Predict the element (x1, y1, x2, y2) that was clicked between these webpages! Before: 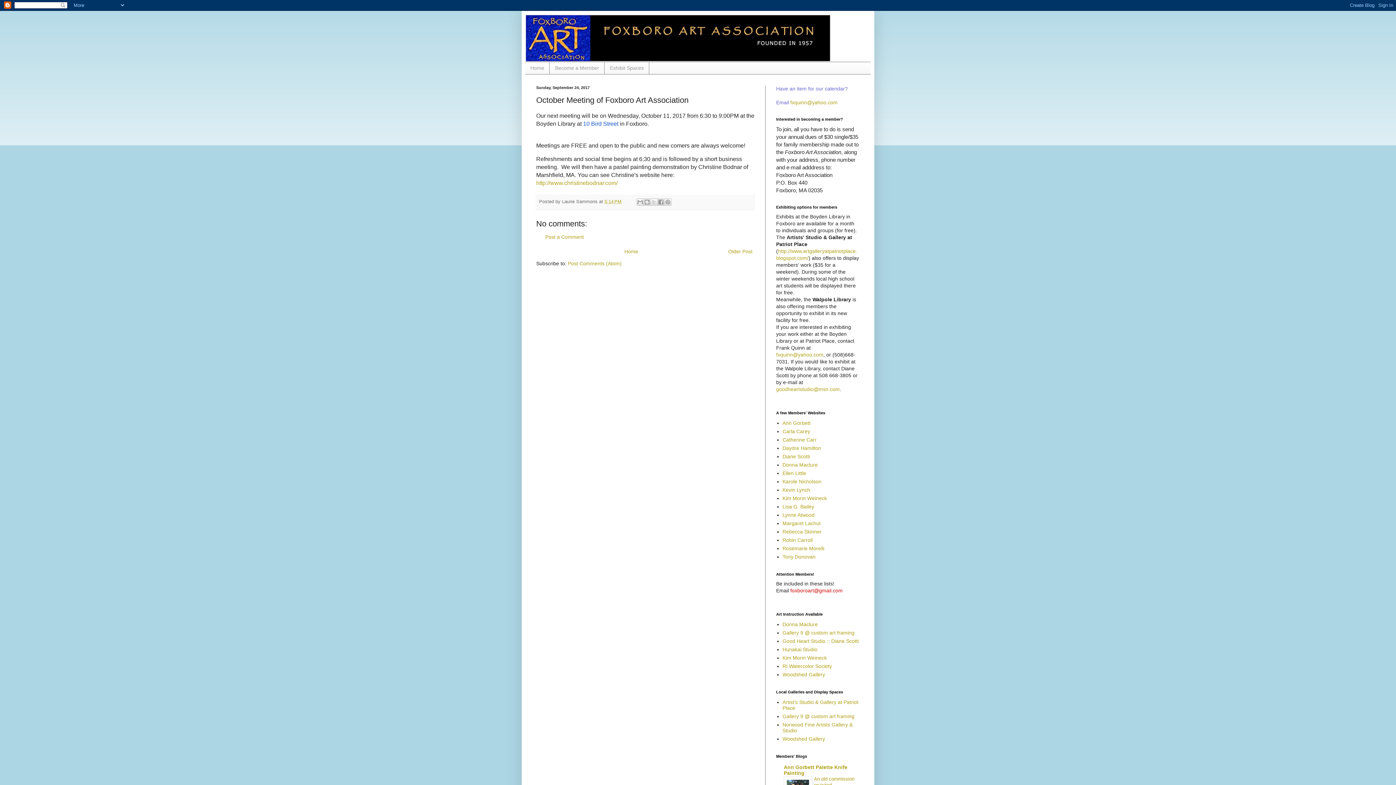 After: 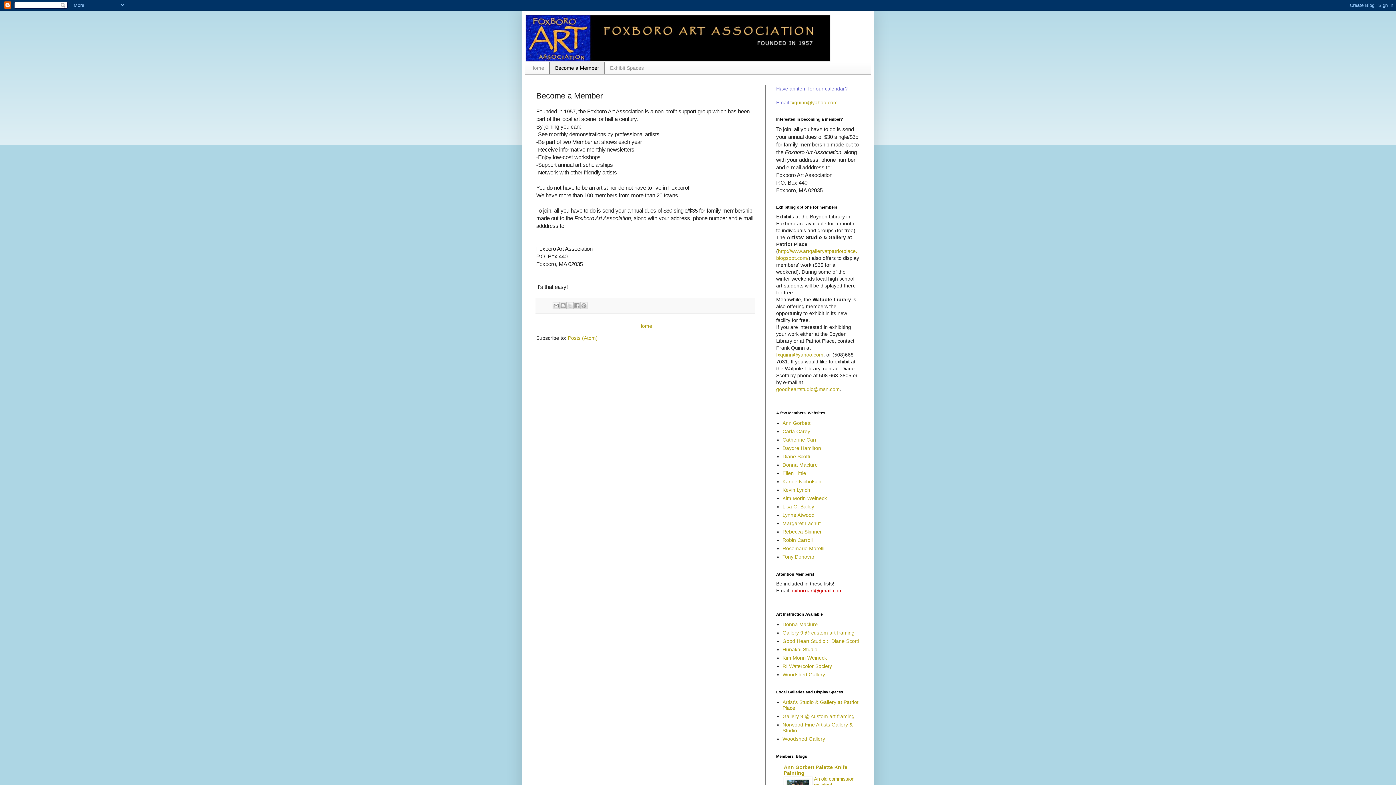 Action: label: Become a Member bbox: (549, 62, 604, 74)